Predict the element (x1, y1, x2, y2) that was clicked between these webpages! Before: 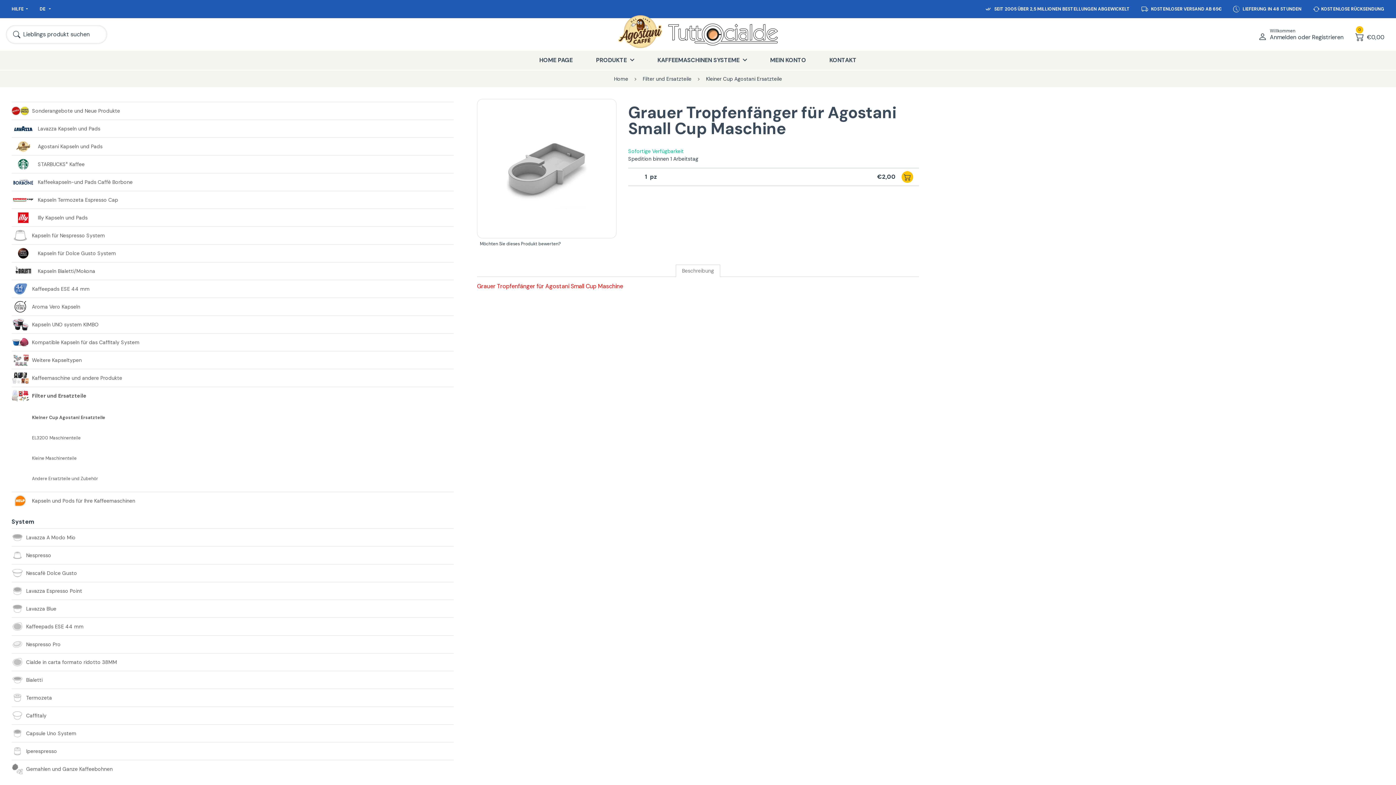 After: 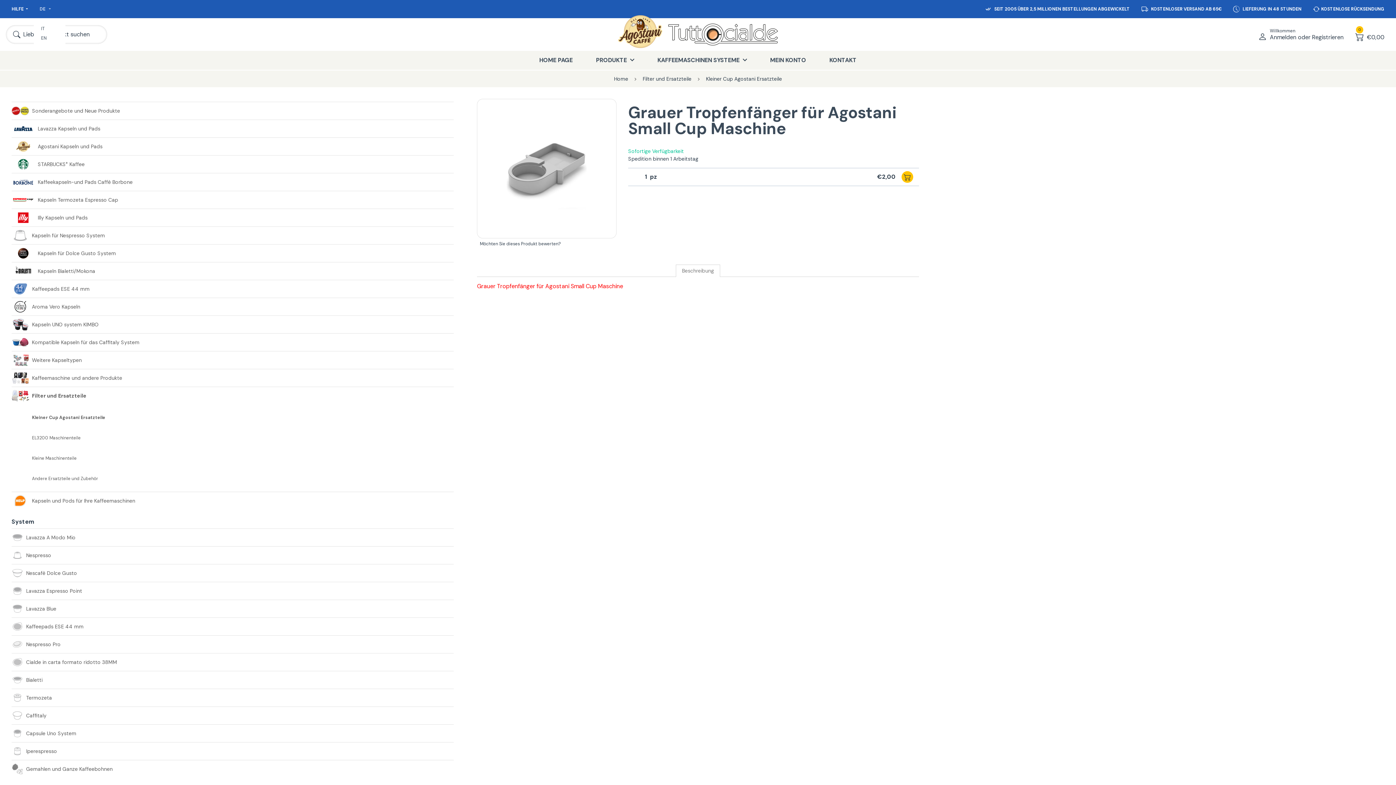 Action: bbox: (33, 0, 56, 18) label: DE 